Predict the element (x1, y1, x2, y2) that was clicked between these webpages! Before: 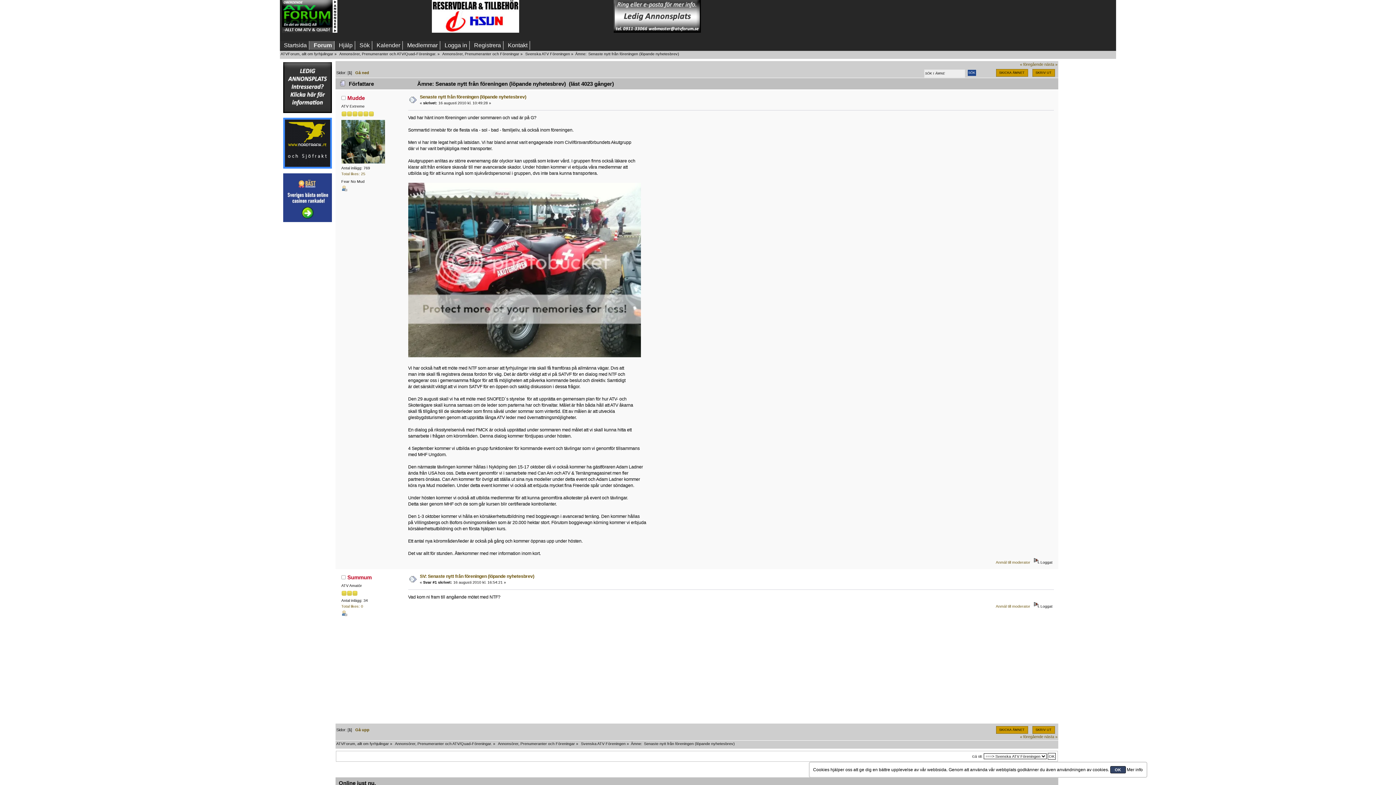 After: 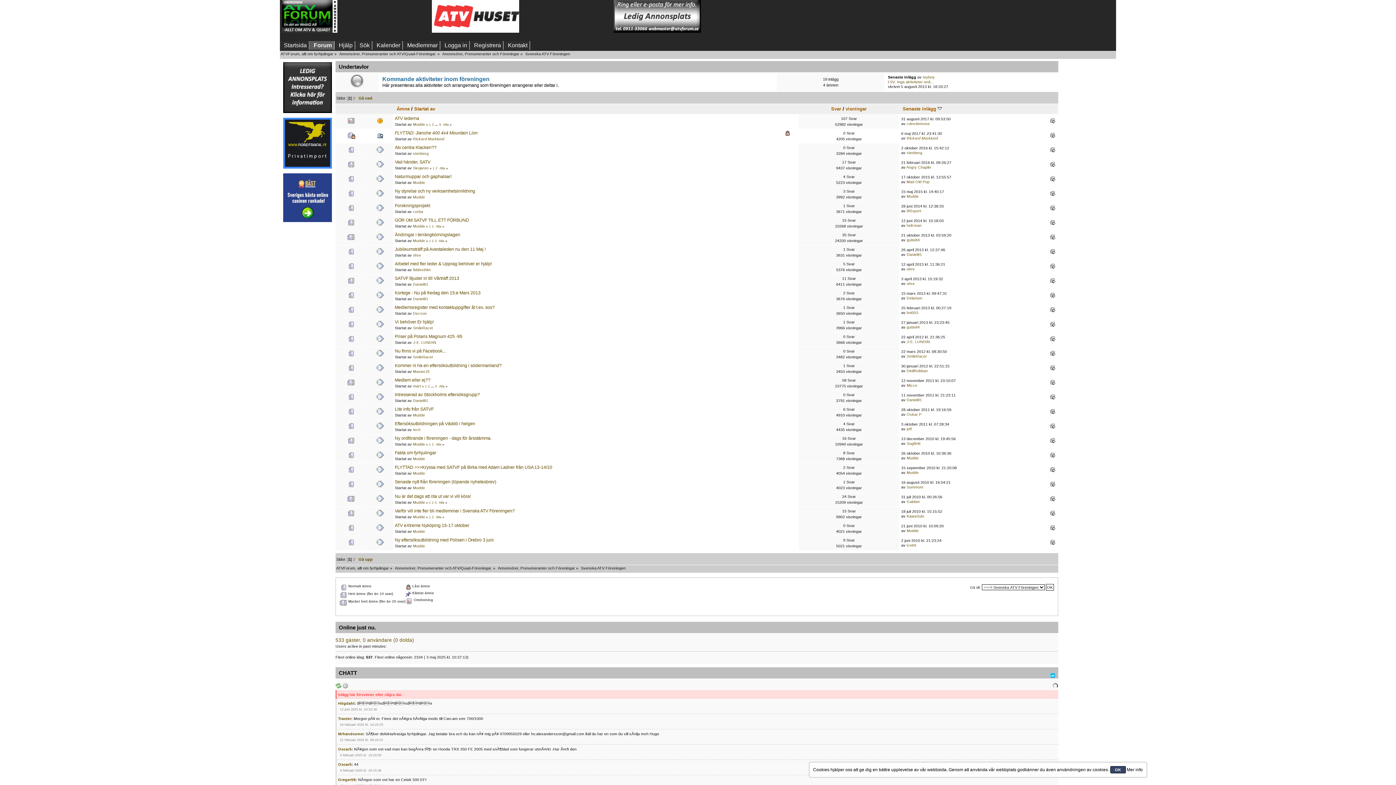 Action: bbox: (524, 51, 570, 56) label: Svenska ATV Föreningen